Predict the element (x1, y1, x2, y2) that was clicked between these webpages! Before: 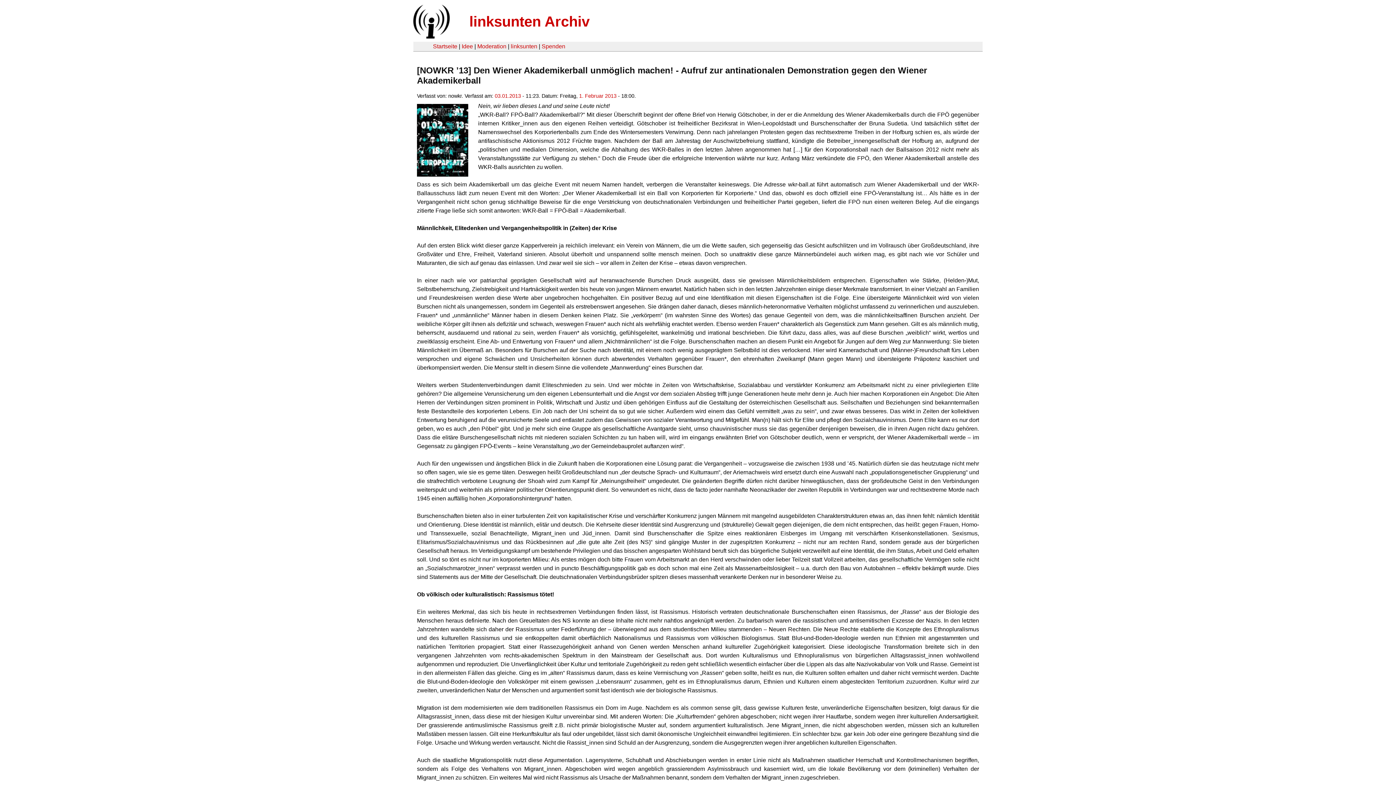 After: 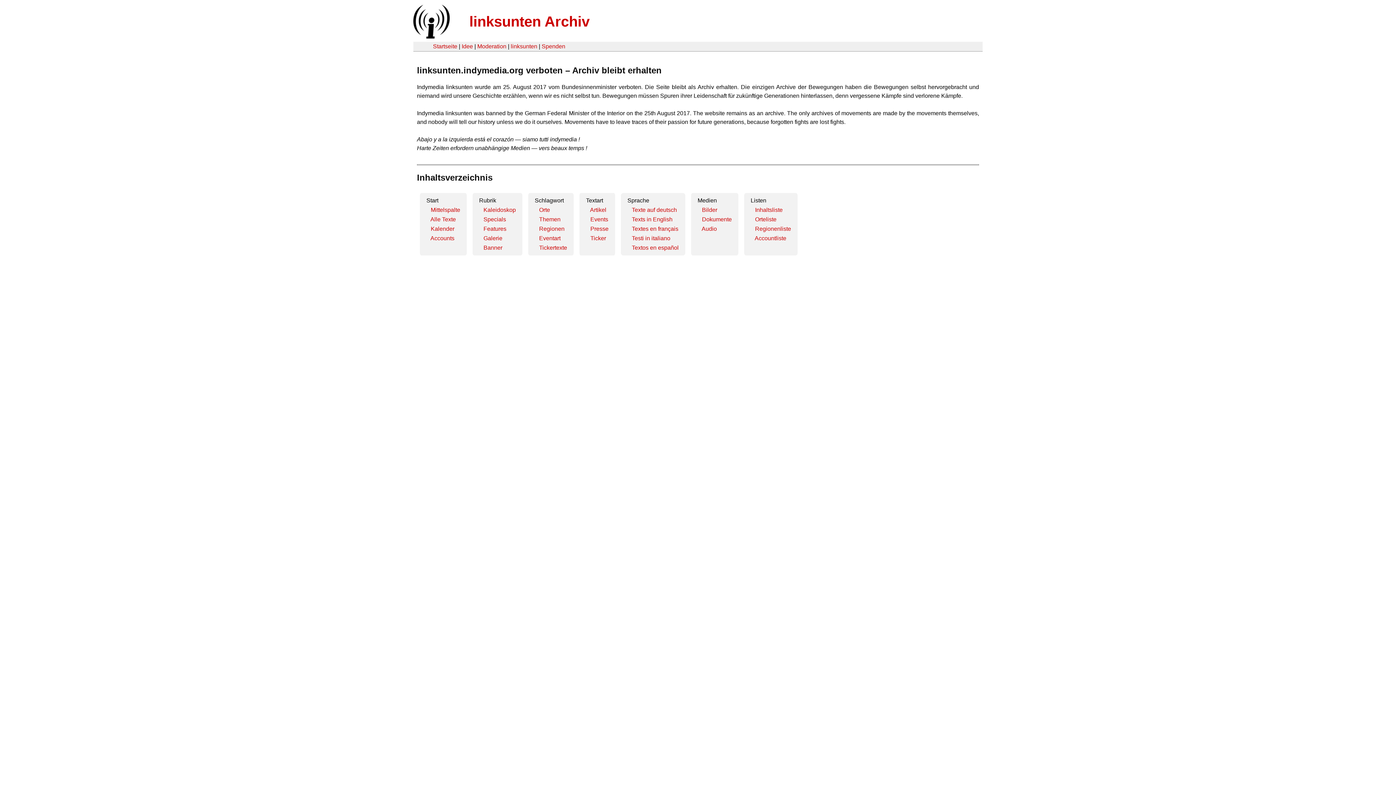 Action: bbox: (433, 43, 457, 49) label: Startseite